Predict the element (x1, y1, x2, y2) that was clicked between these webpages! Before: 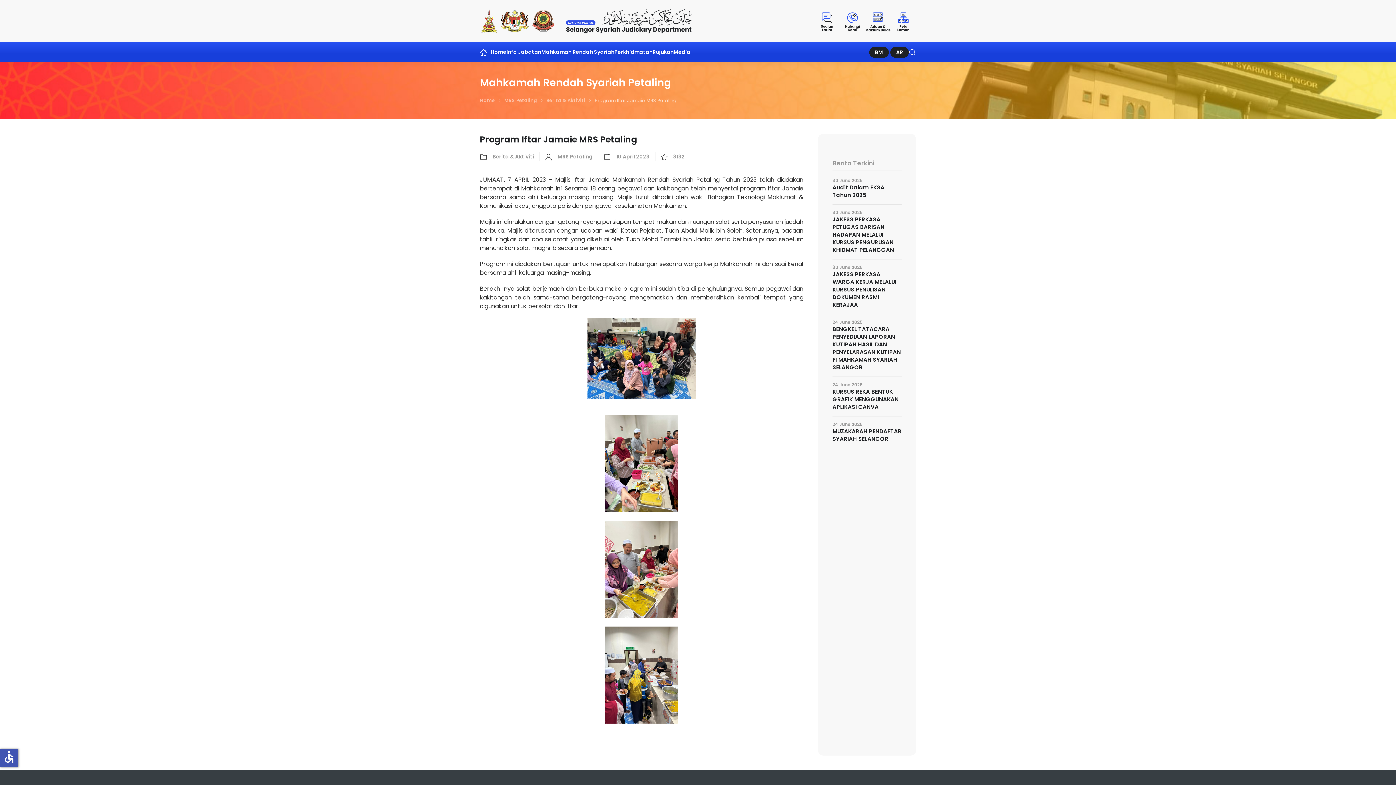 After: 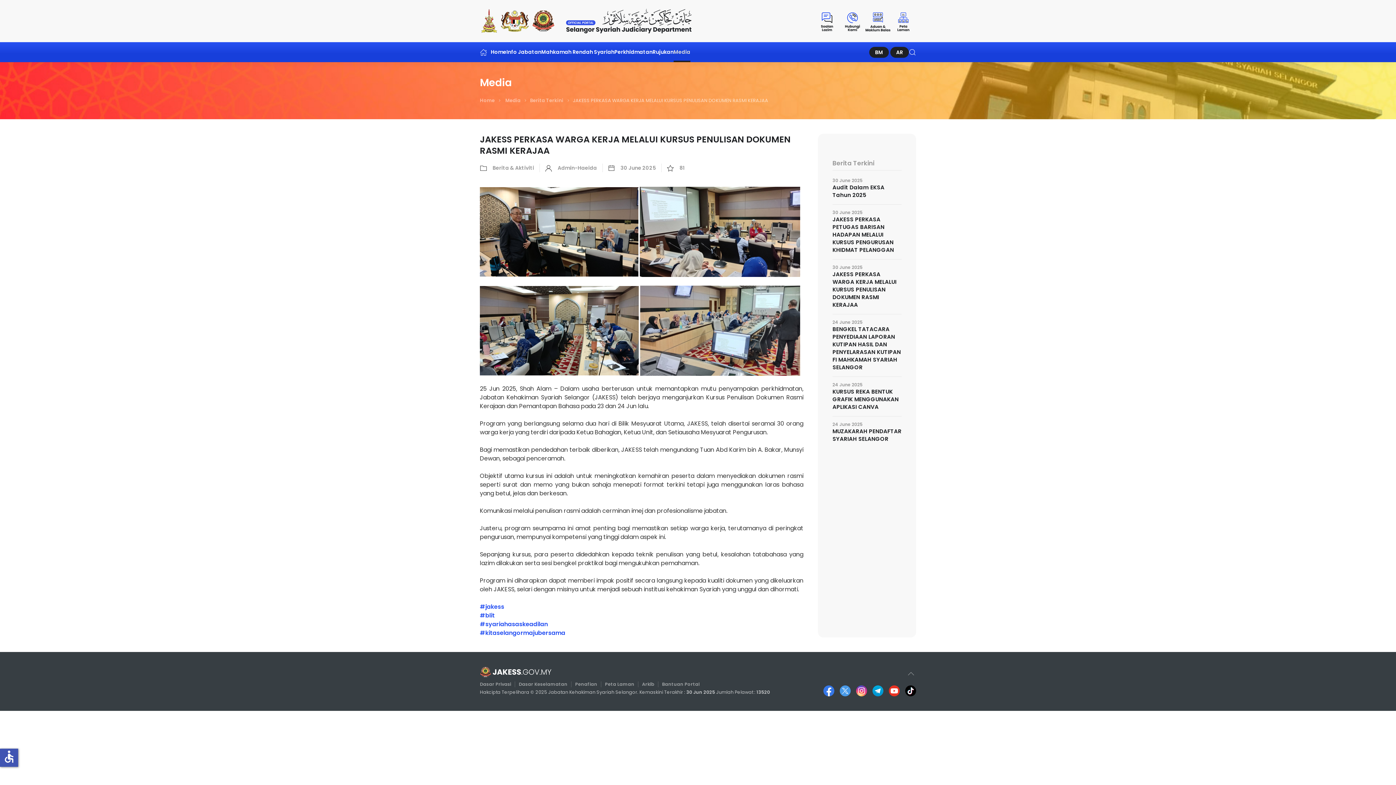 Action: bbox: (832, 264, 901, 308) label: 30 June 2025
JAKESS PERKASA WARGA KERJA MELALUI KURSUS PENULISAN DOKUMEN RASMI KERAJAA